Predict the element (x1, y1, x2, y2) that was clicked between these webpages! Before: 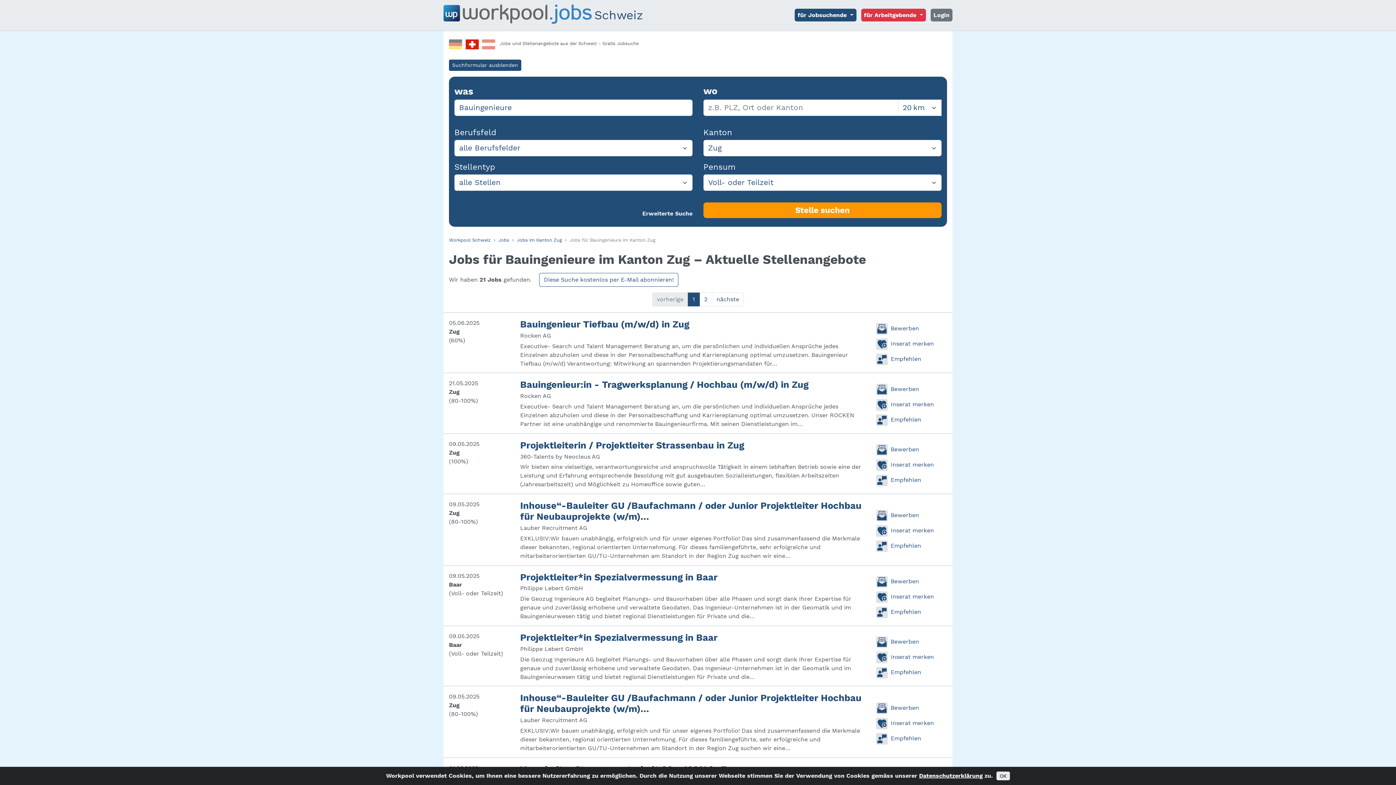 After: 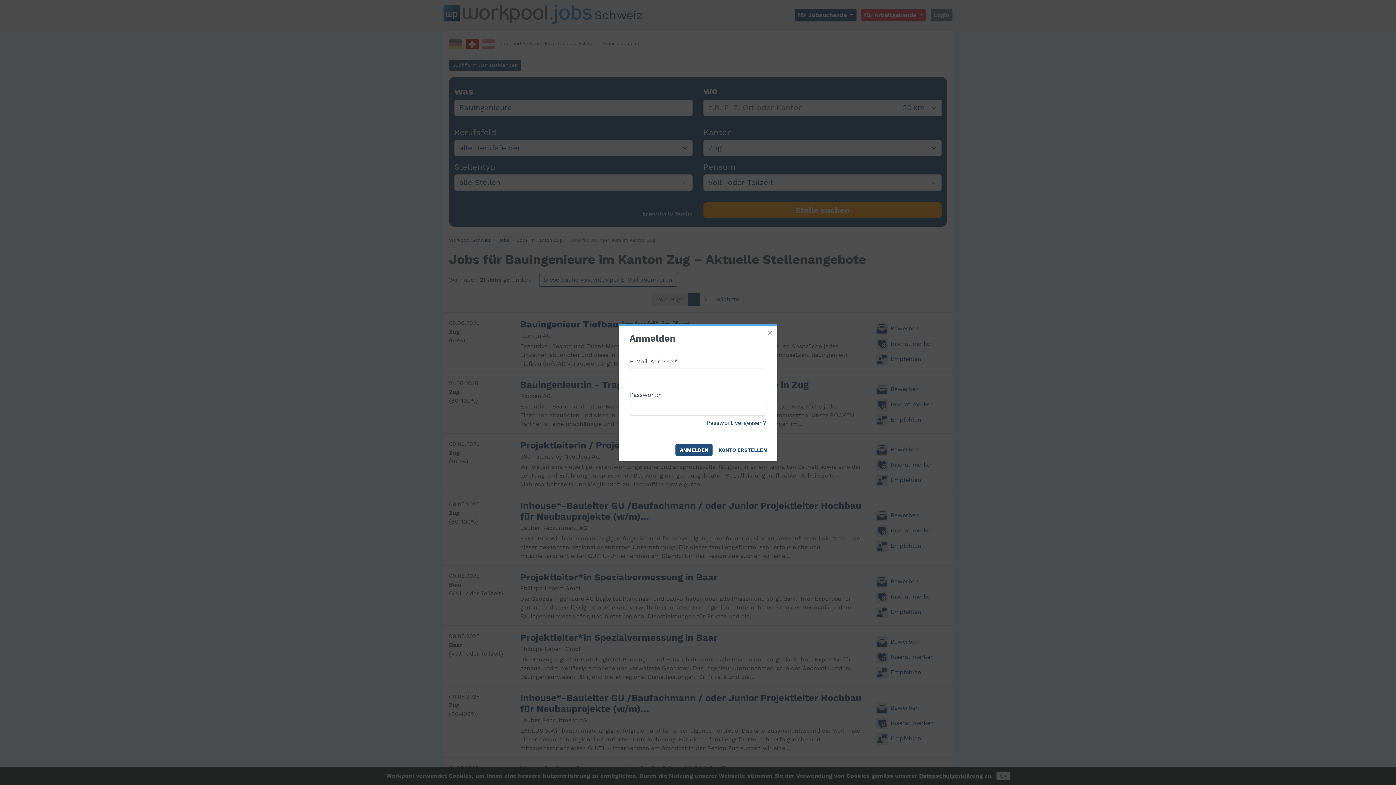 Action: label: Inserat merken bbox: (876, 457, 947, 473)